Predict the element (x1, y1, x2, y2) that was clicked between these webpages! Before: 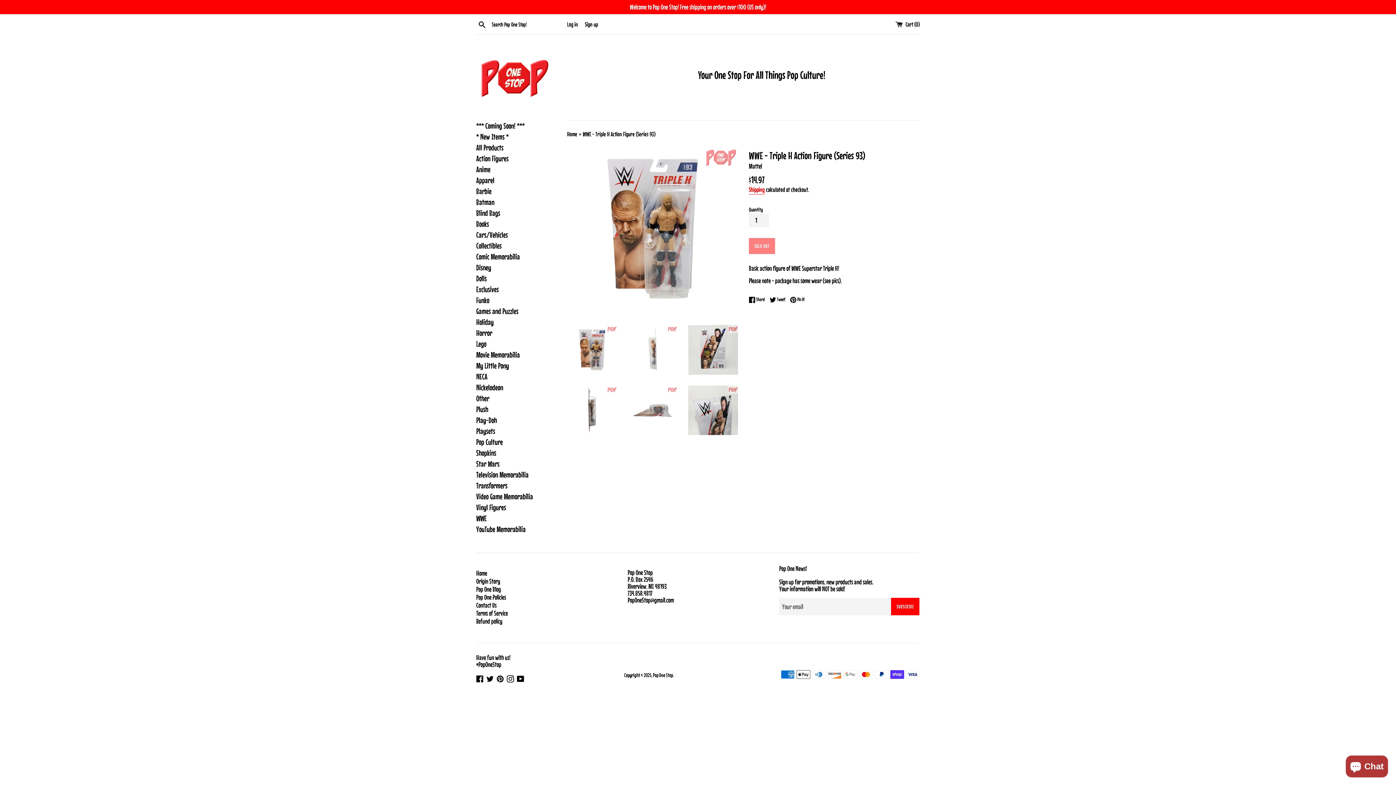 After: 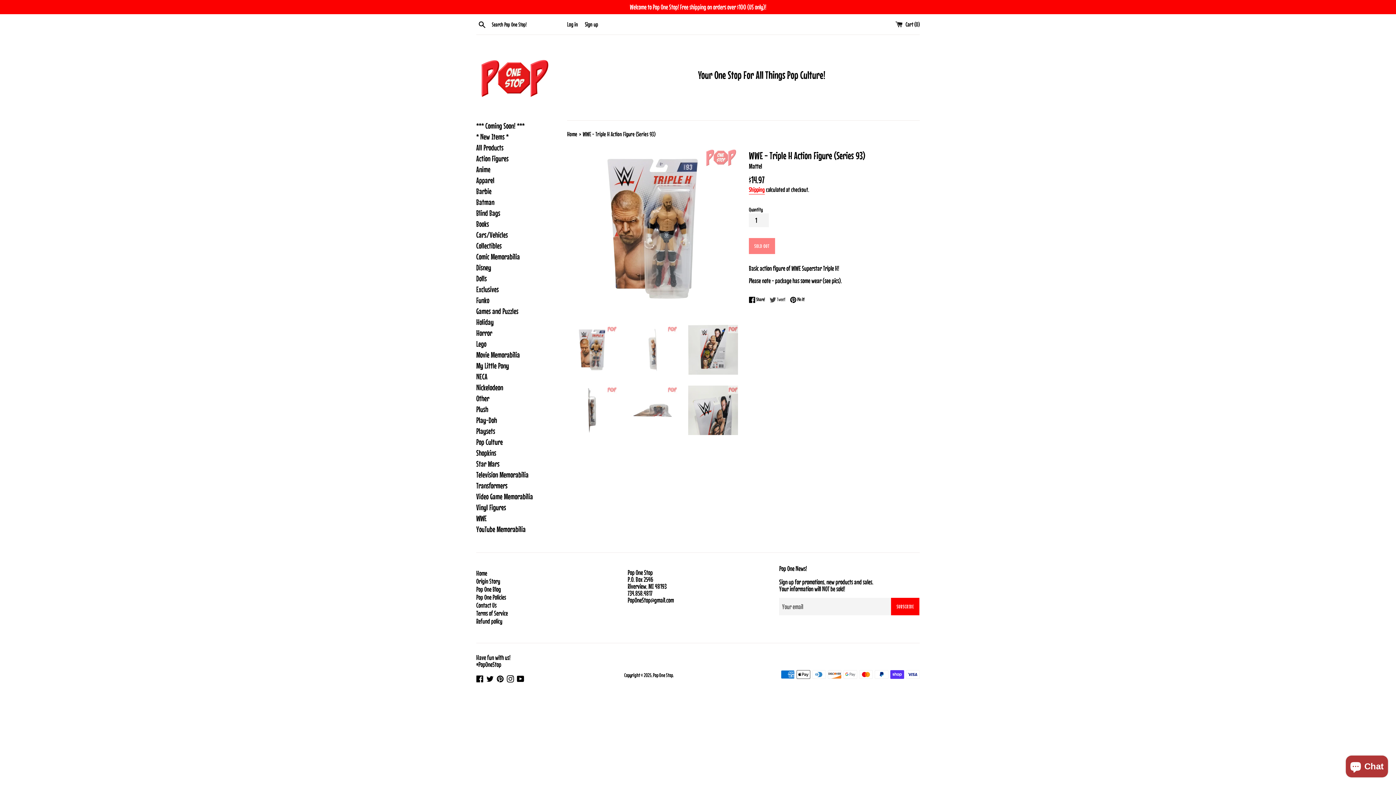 Action: label:  Tweet!
Tweet on Twitter! bbox: (769, 296, 789, 303)